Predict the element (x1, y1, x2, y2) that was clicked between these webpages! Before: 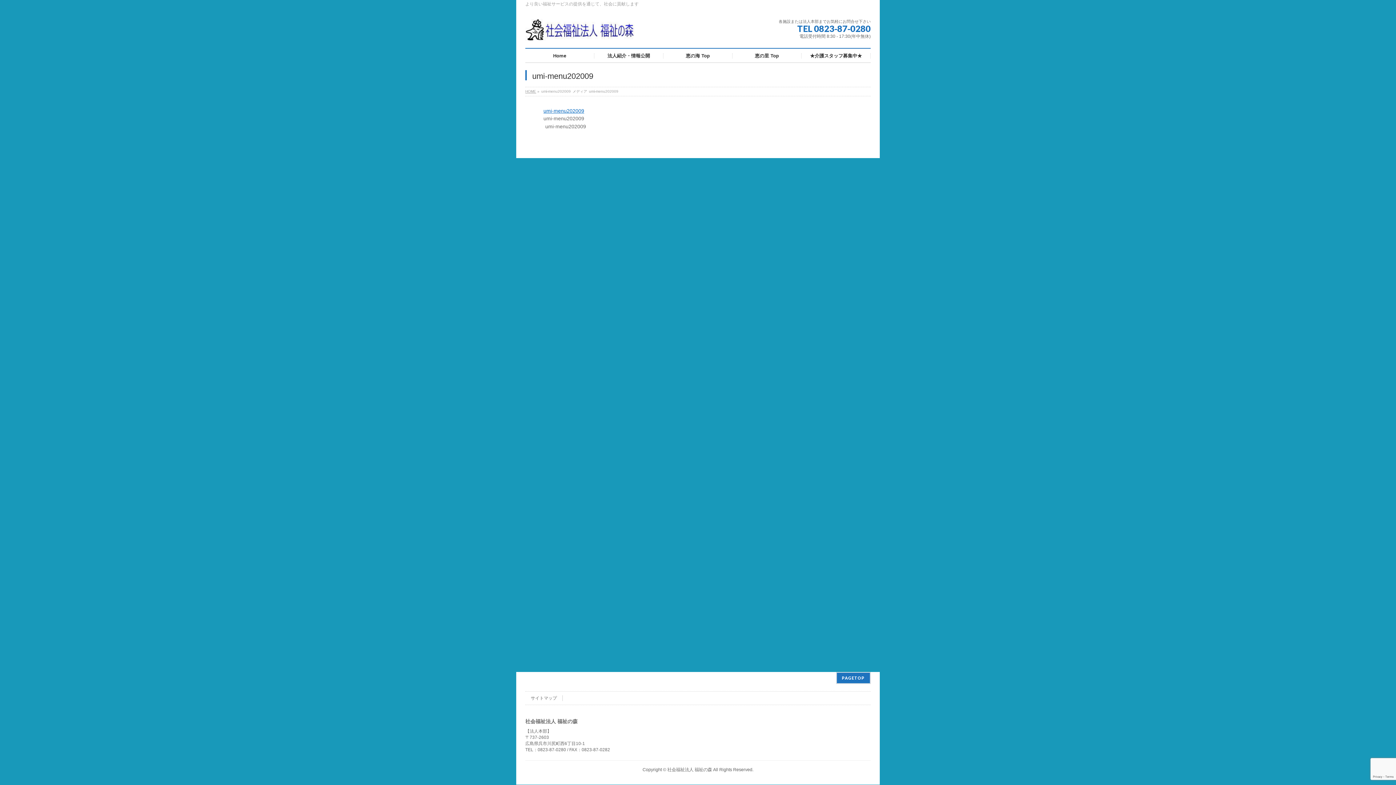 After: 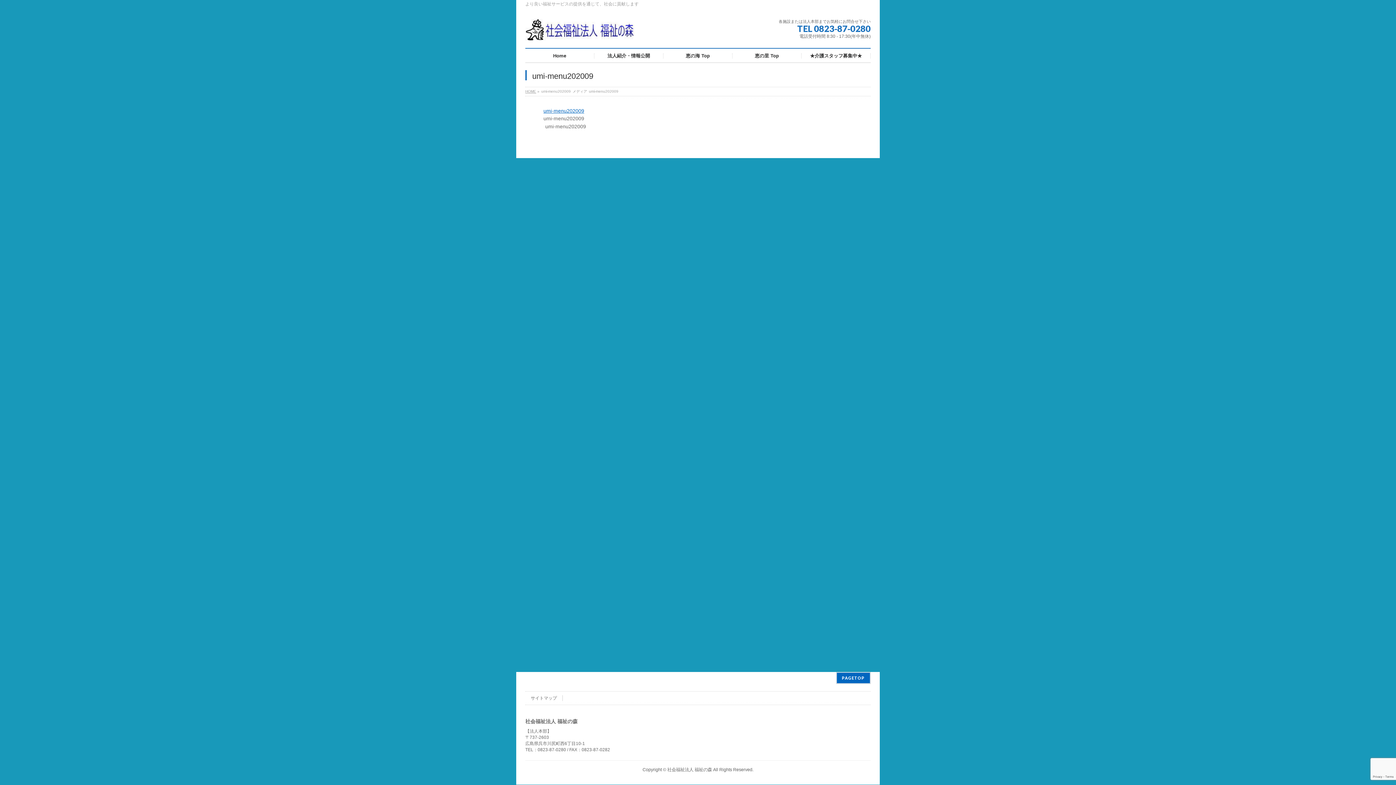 Action: label: PAGETOP bbox: (836, 672, 870, 684)